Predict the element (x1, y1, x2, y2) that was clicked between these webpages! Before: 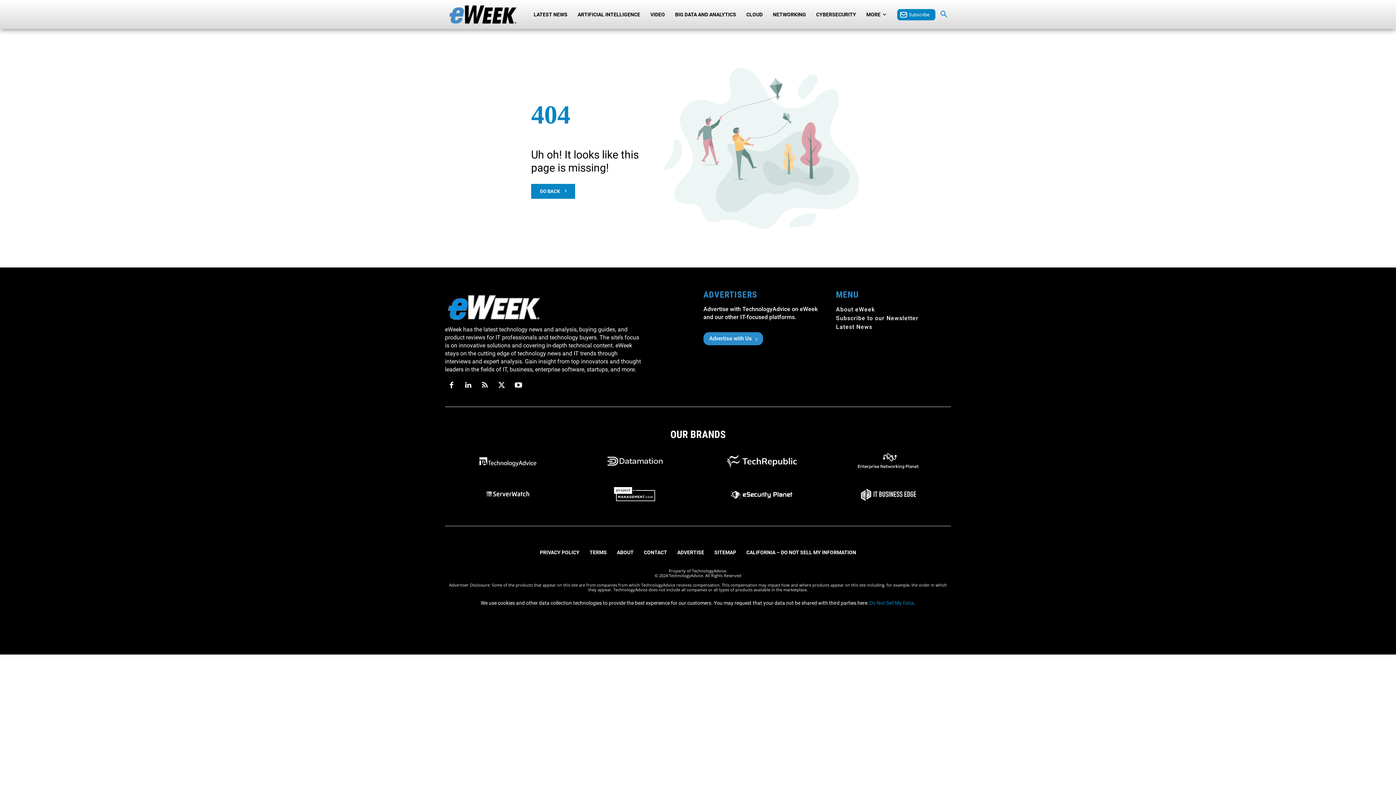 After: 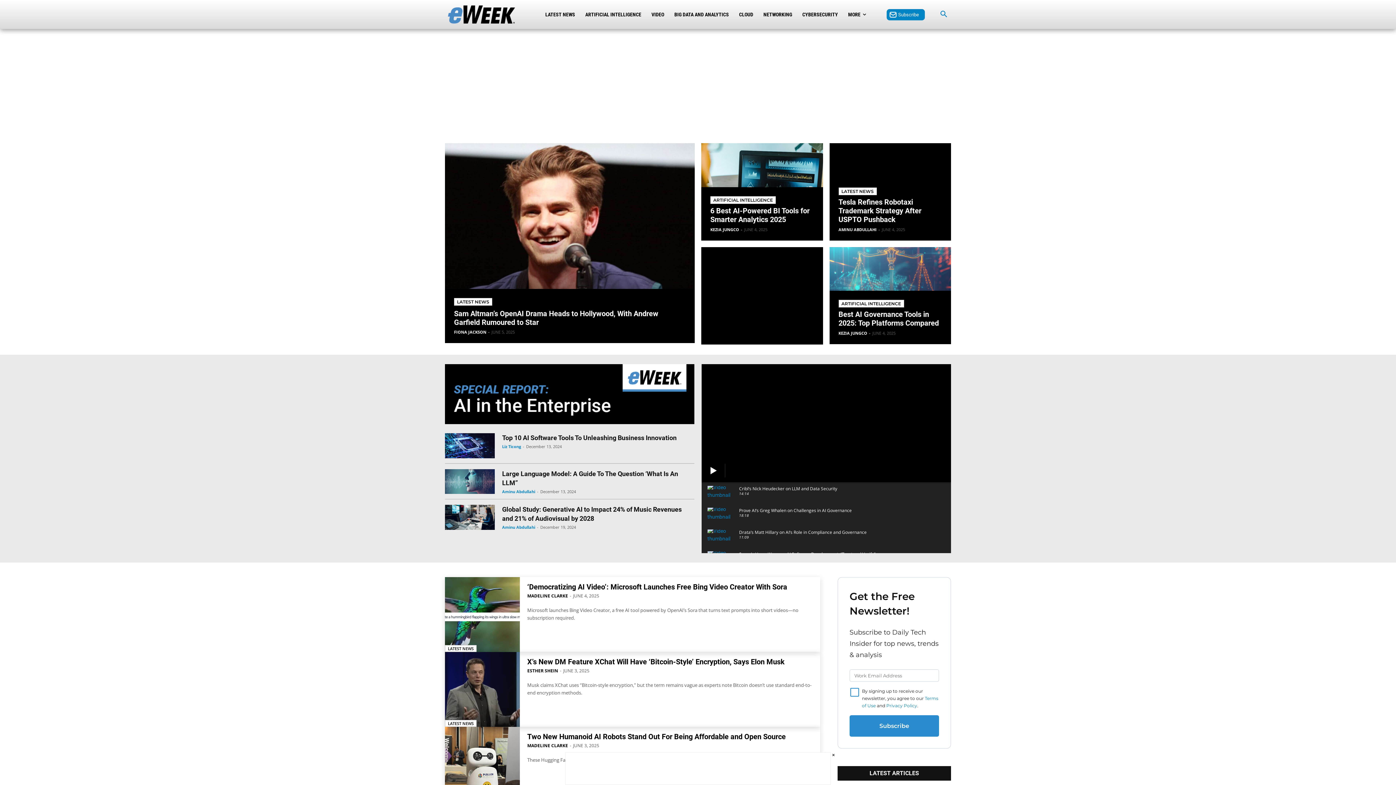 Action: bbox: (448, 0, 517, 29)